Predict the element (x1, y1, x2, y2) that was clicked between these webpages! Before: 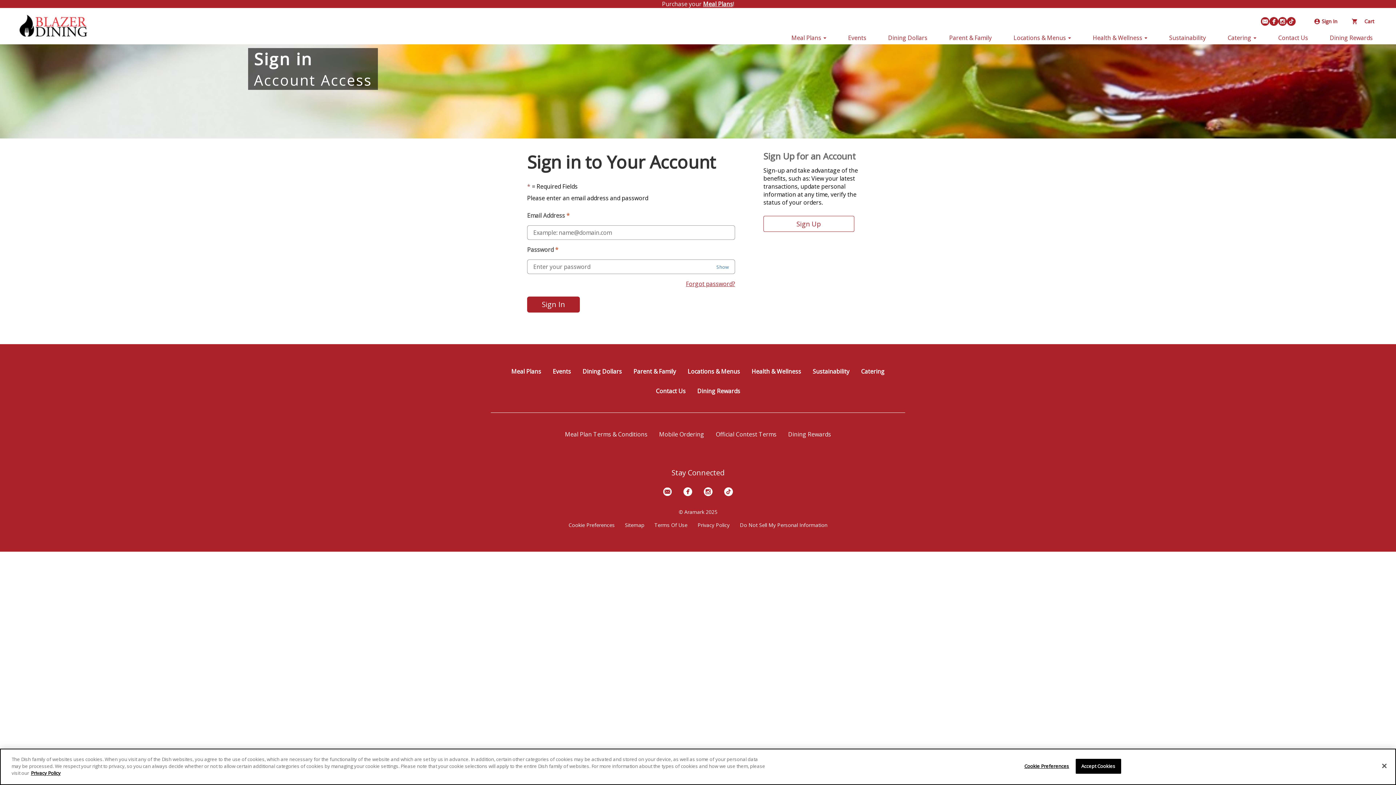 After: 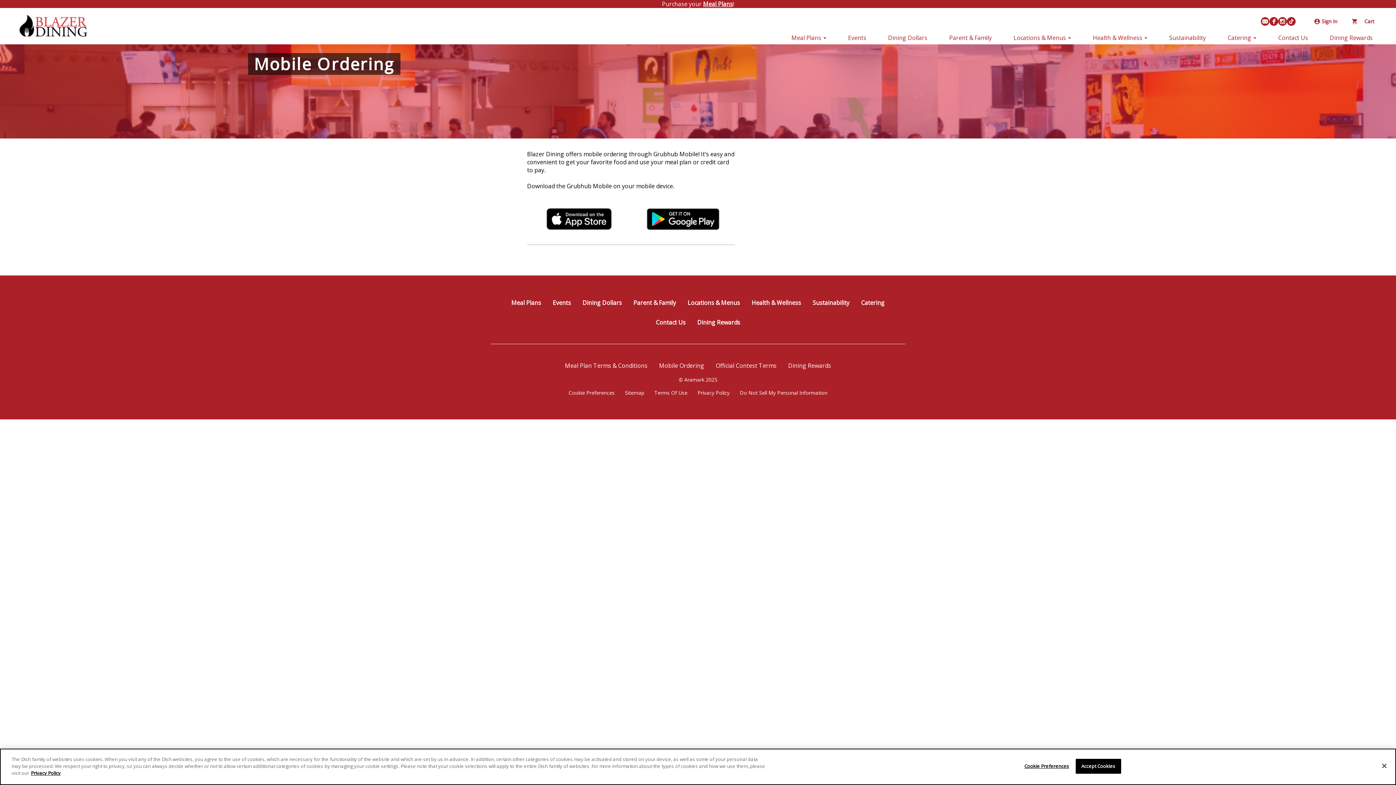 Action: bbox: (653, 424, 710, 444) label: Mobile Ordering